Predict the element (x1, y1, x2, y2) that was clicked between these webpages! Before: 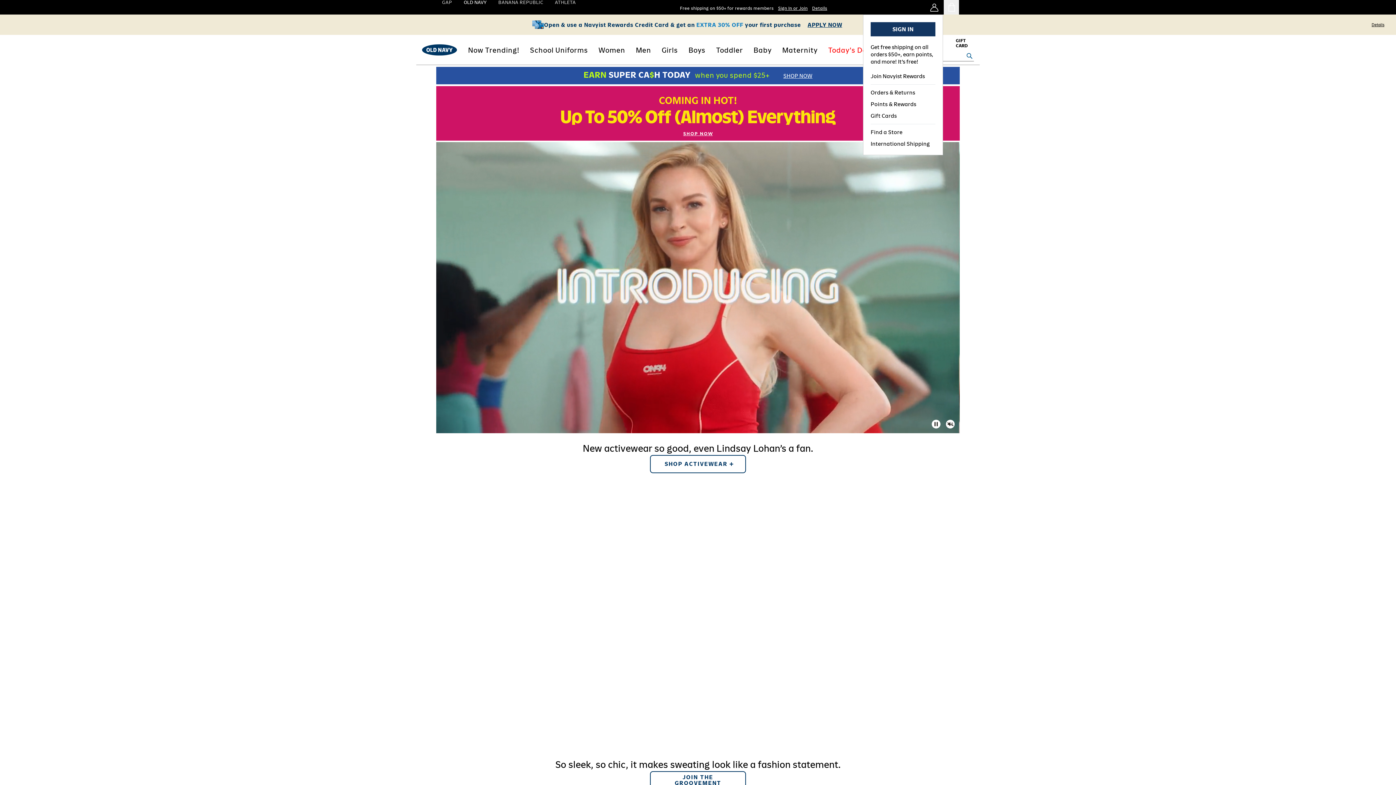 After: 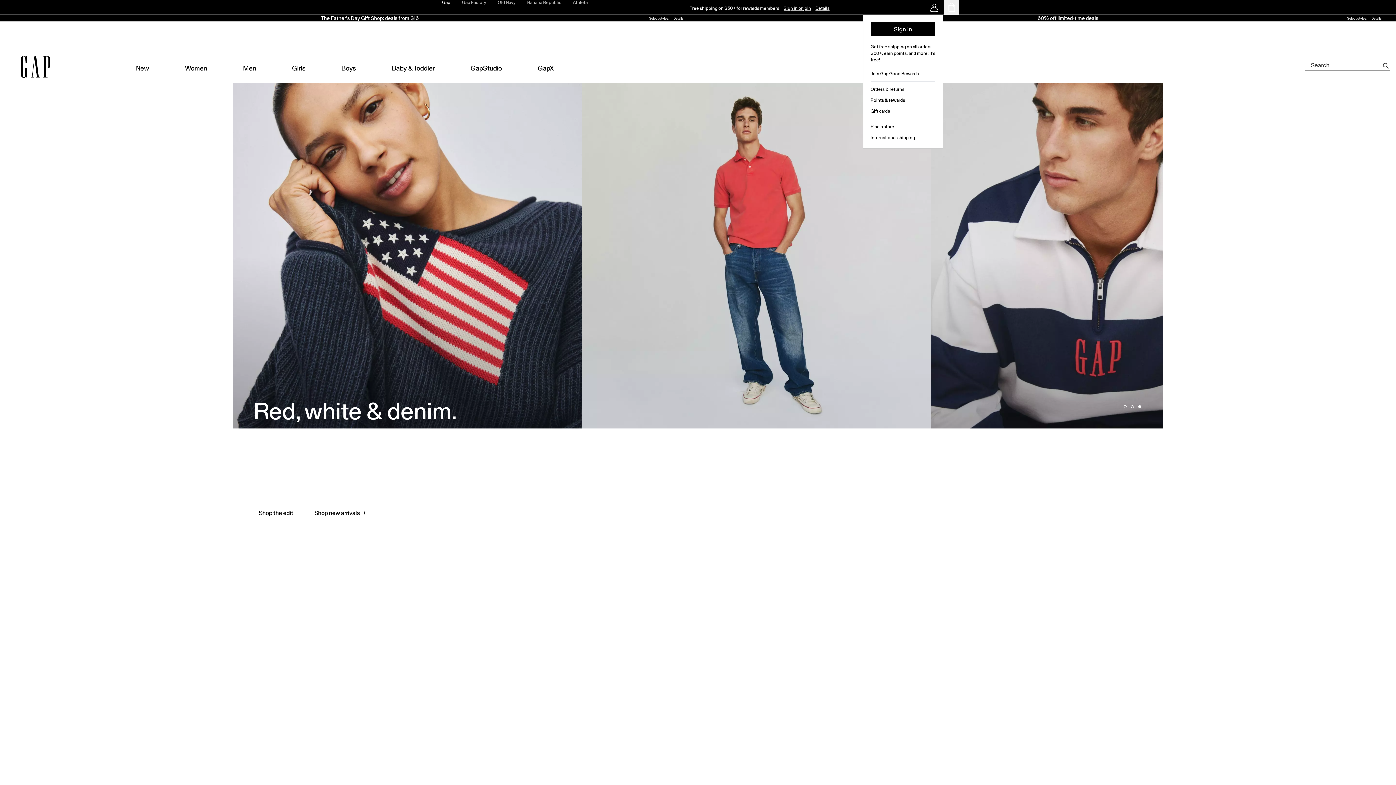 Action: bbox: (436, 0, 458, 14) label: Gap